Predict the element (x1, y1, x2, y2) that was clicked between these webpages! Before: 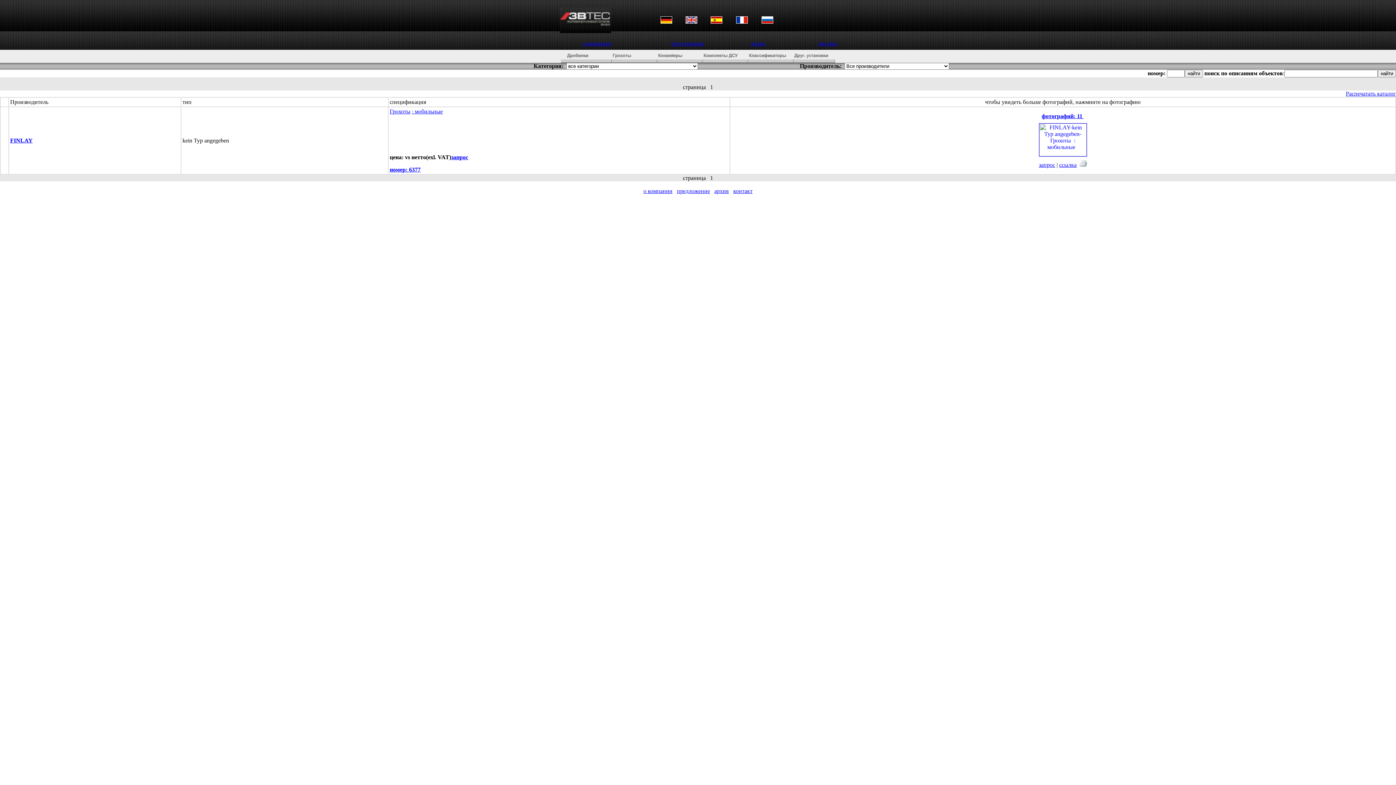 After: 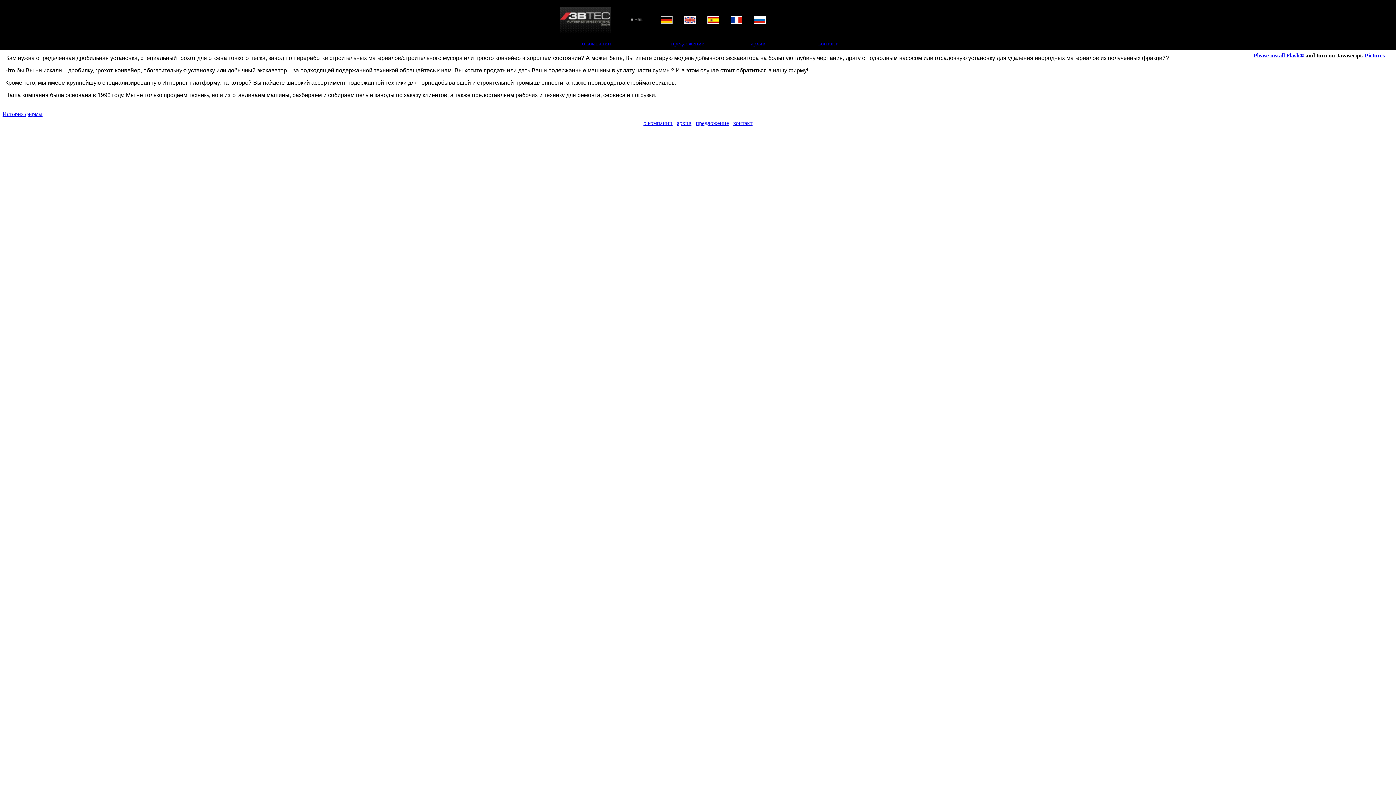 Action: label: о компании bbox: (582, 40, 611, 46)